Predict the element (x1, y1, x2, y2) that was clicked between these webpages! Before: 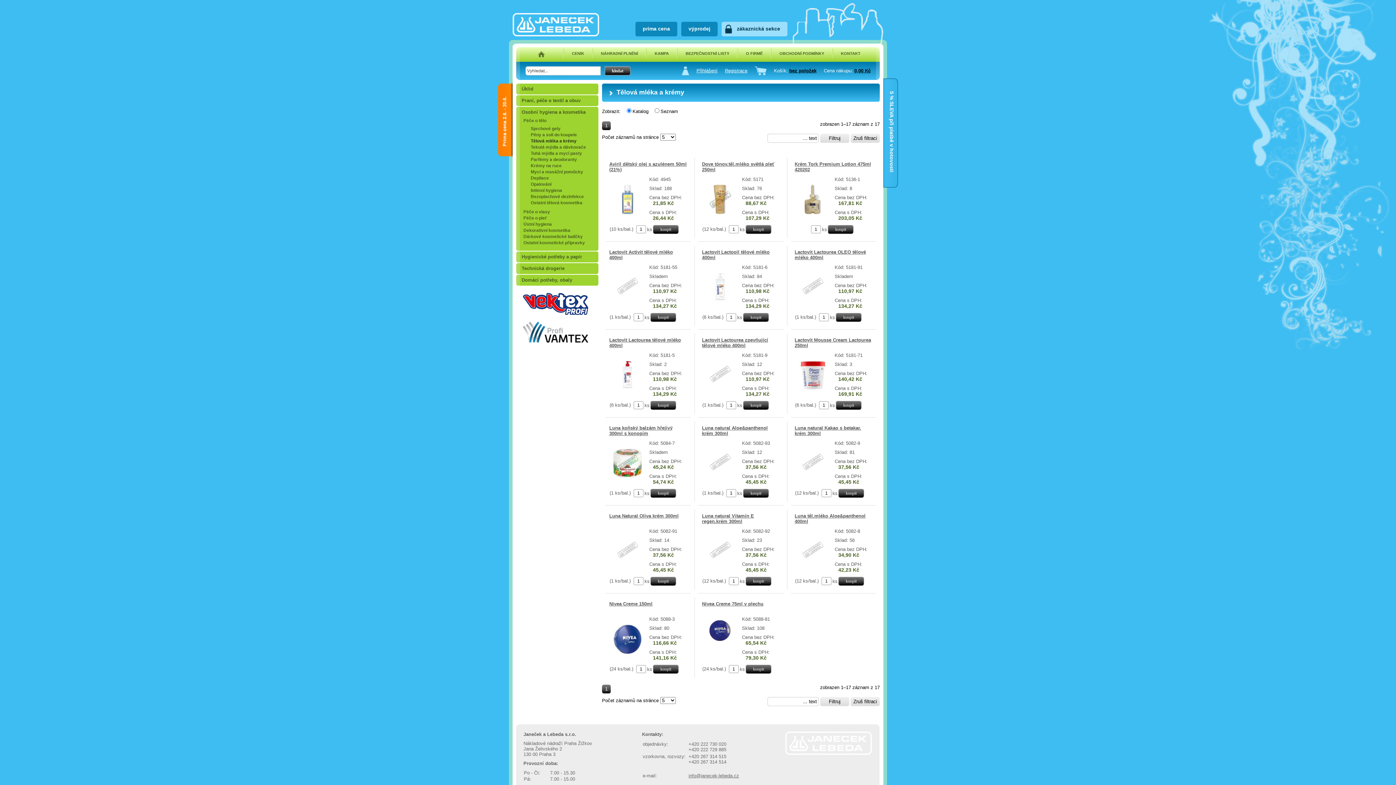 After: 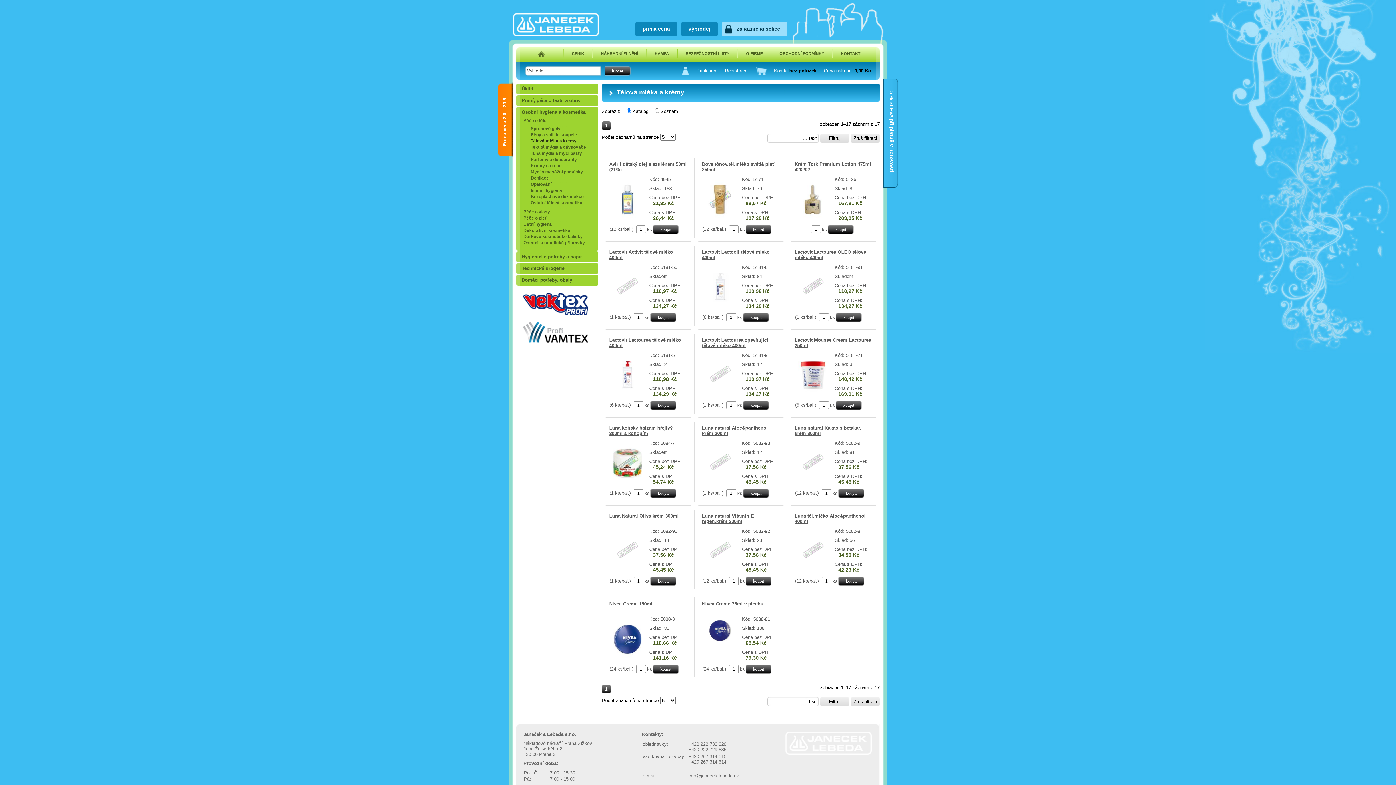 Action: bbox: (522, 310, 588, 316)